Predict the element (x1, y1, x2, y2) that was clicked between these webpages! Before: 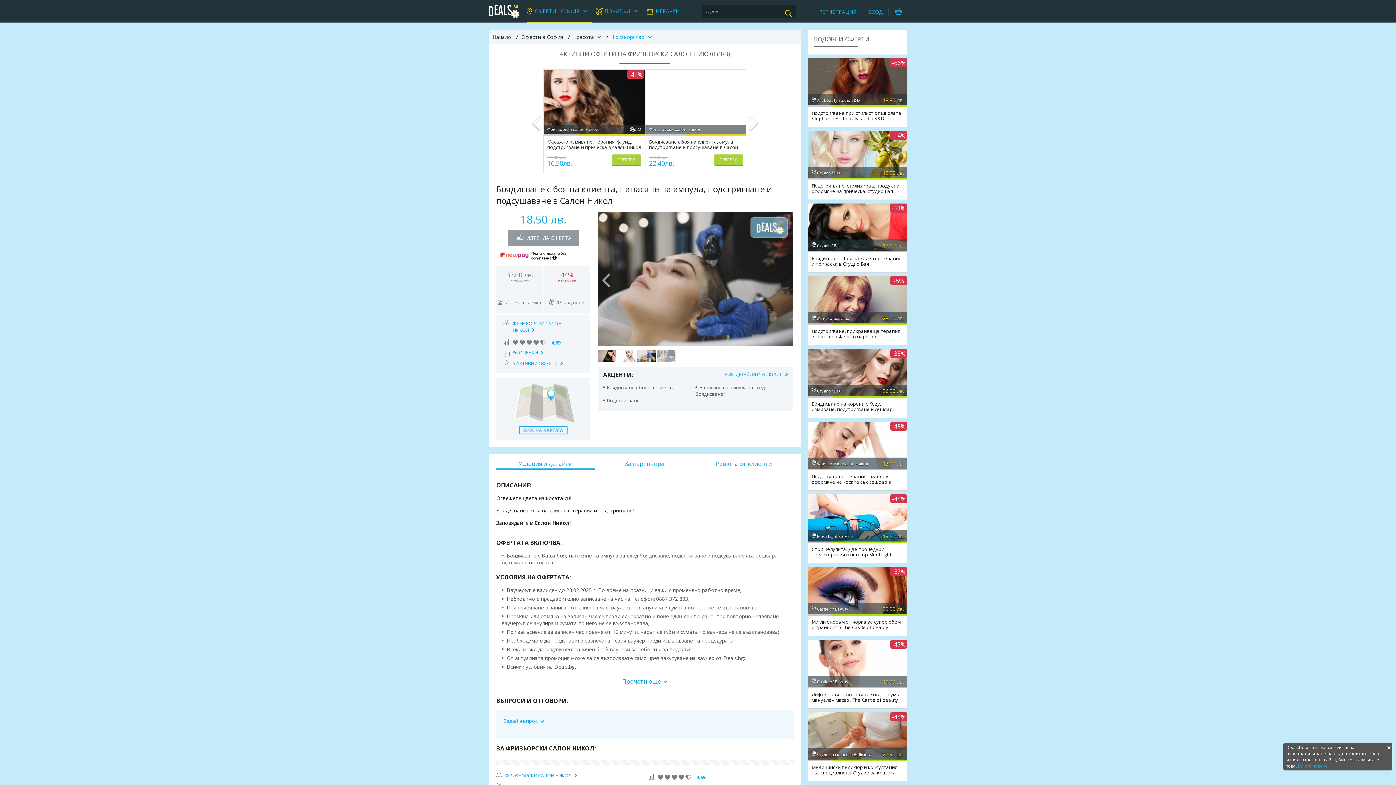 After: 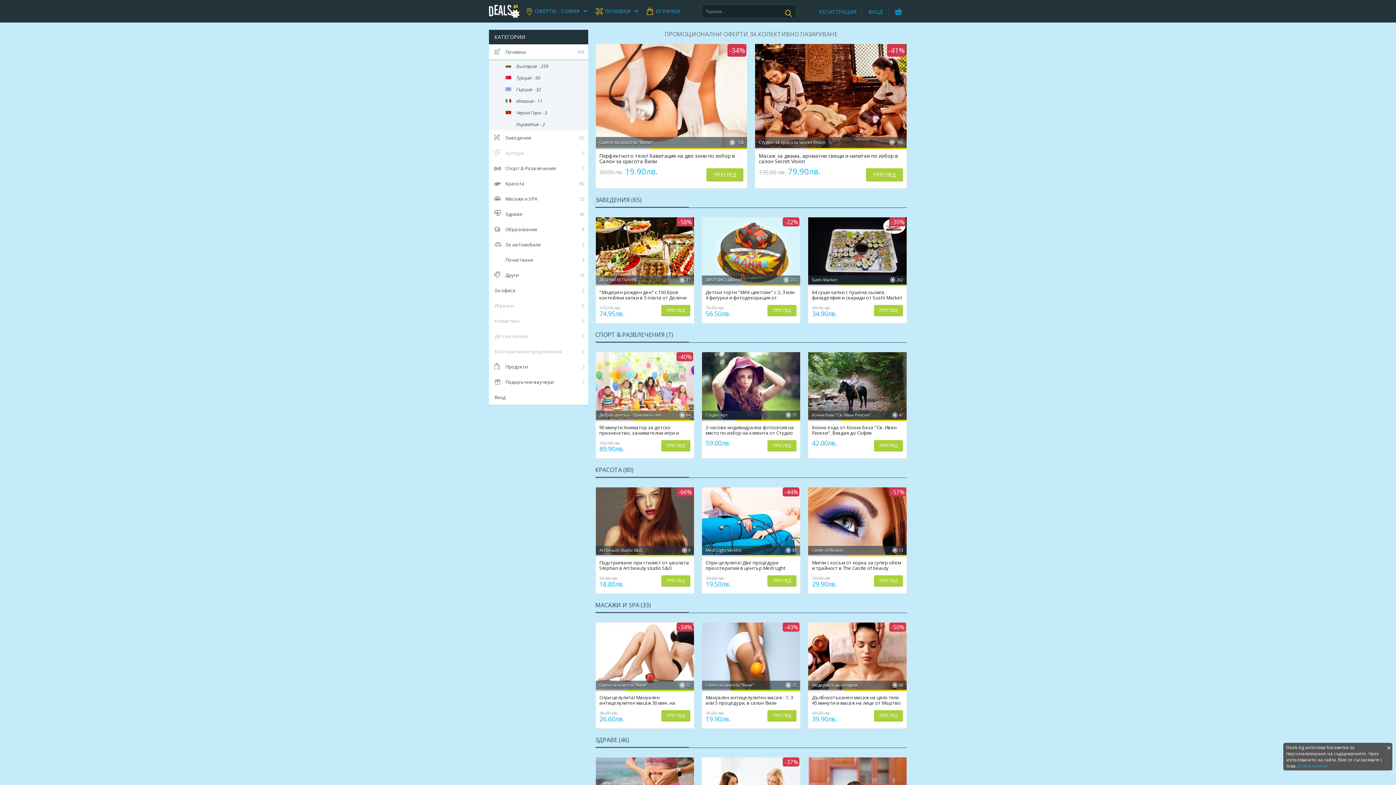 Action: label: Начало bbox: (492, 33, 511, 40)